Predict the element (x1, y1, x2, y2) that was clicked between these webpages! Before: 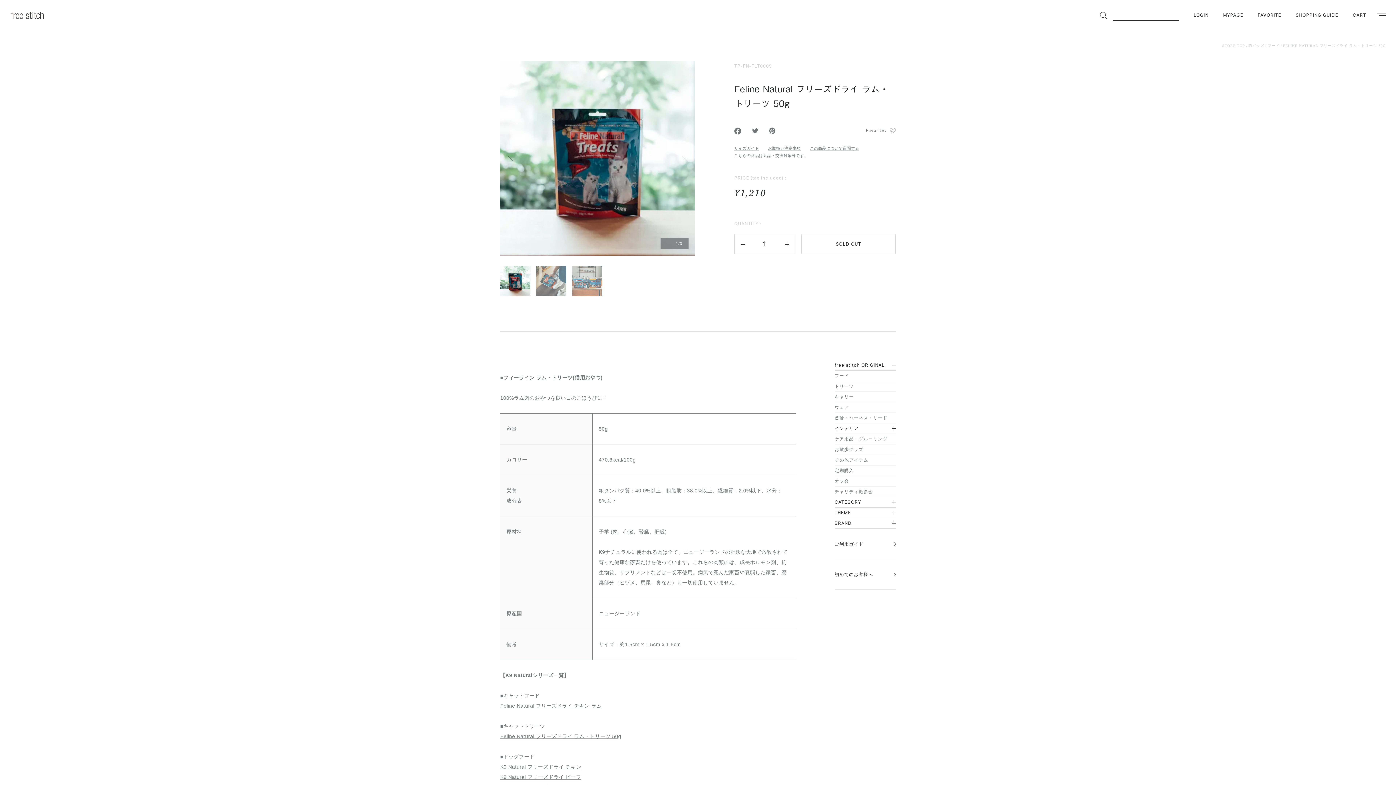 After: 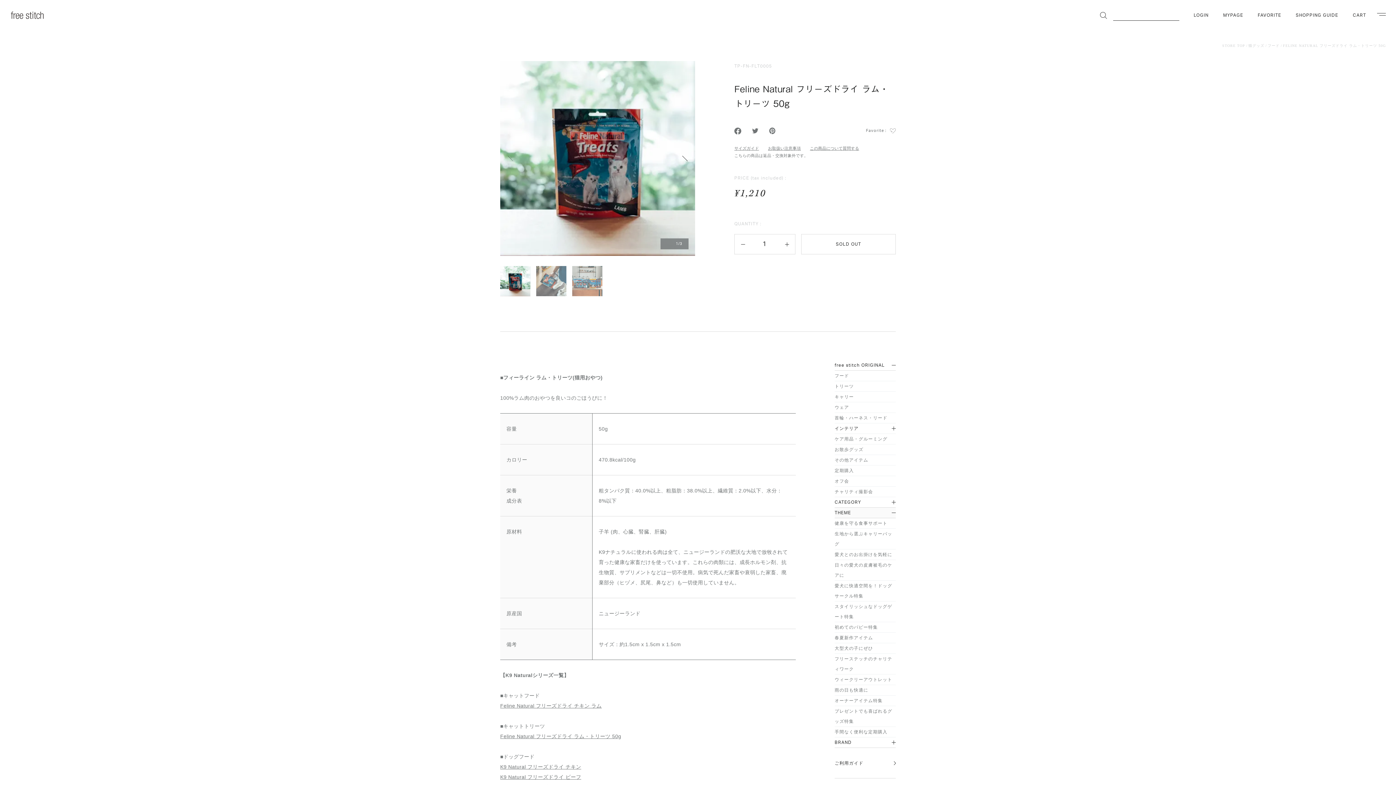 Action: bbox: (834, 508, 896, 518) label: THEME